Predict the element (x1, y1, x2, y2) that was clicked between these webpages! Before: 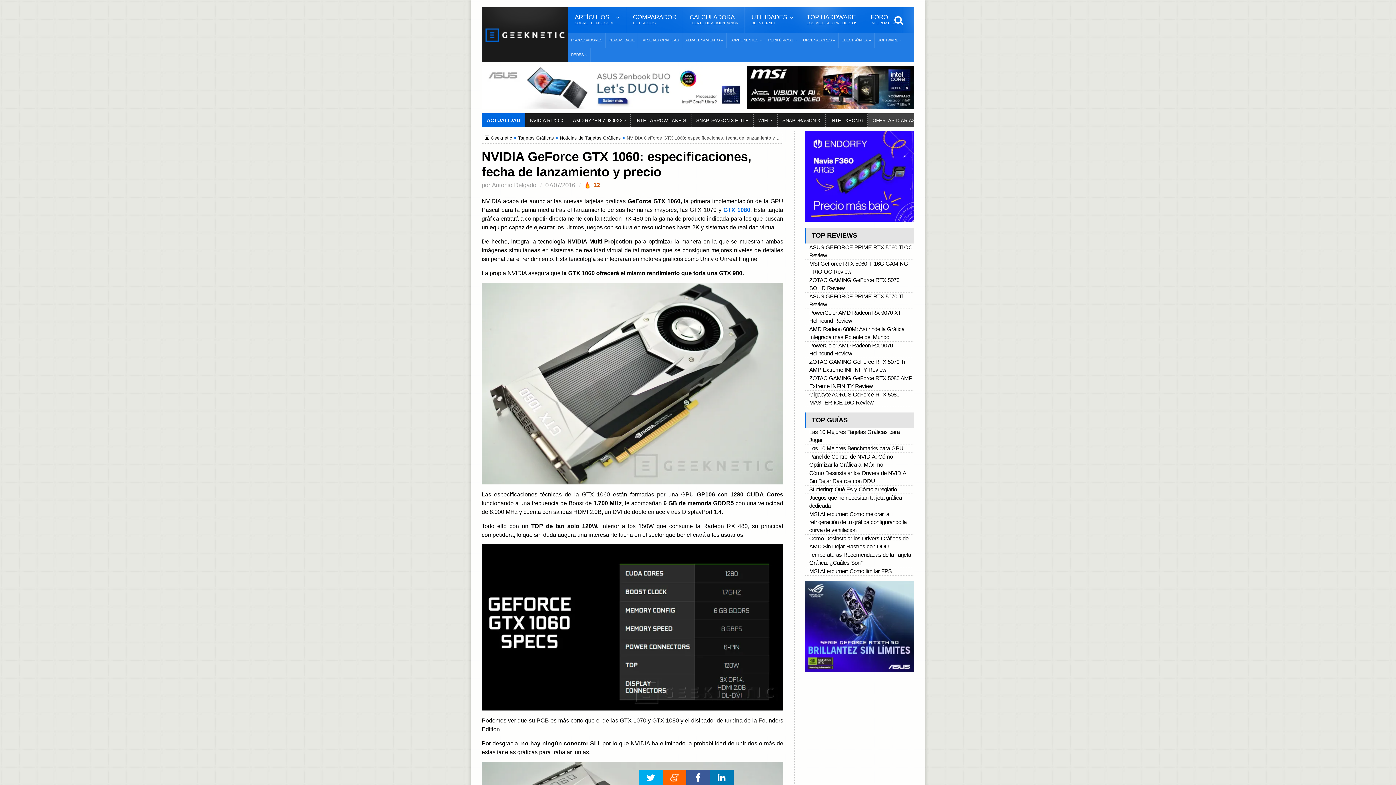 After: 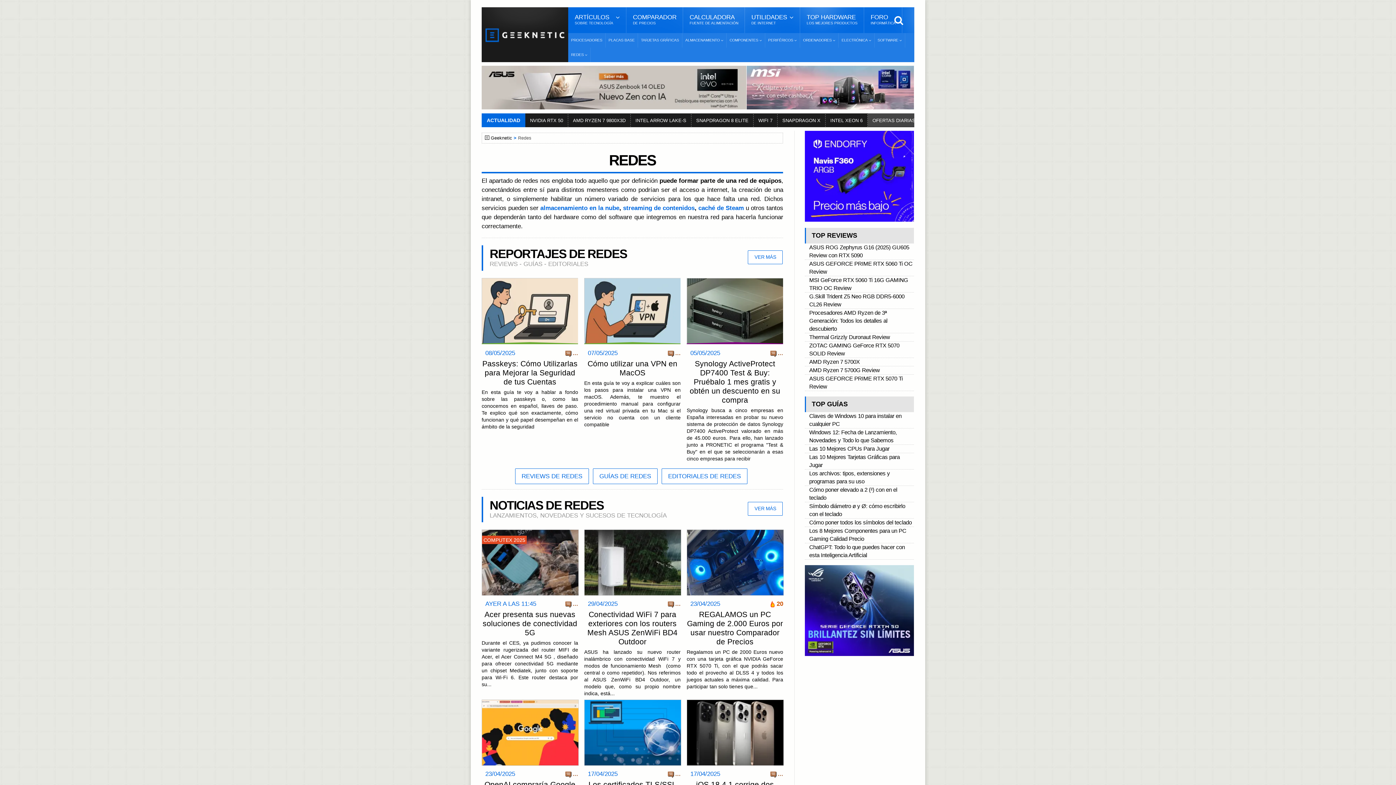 Action: label: REDES bbox: (568, 47, 590, 62)